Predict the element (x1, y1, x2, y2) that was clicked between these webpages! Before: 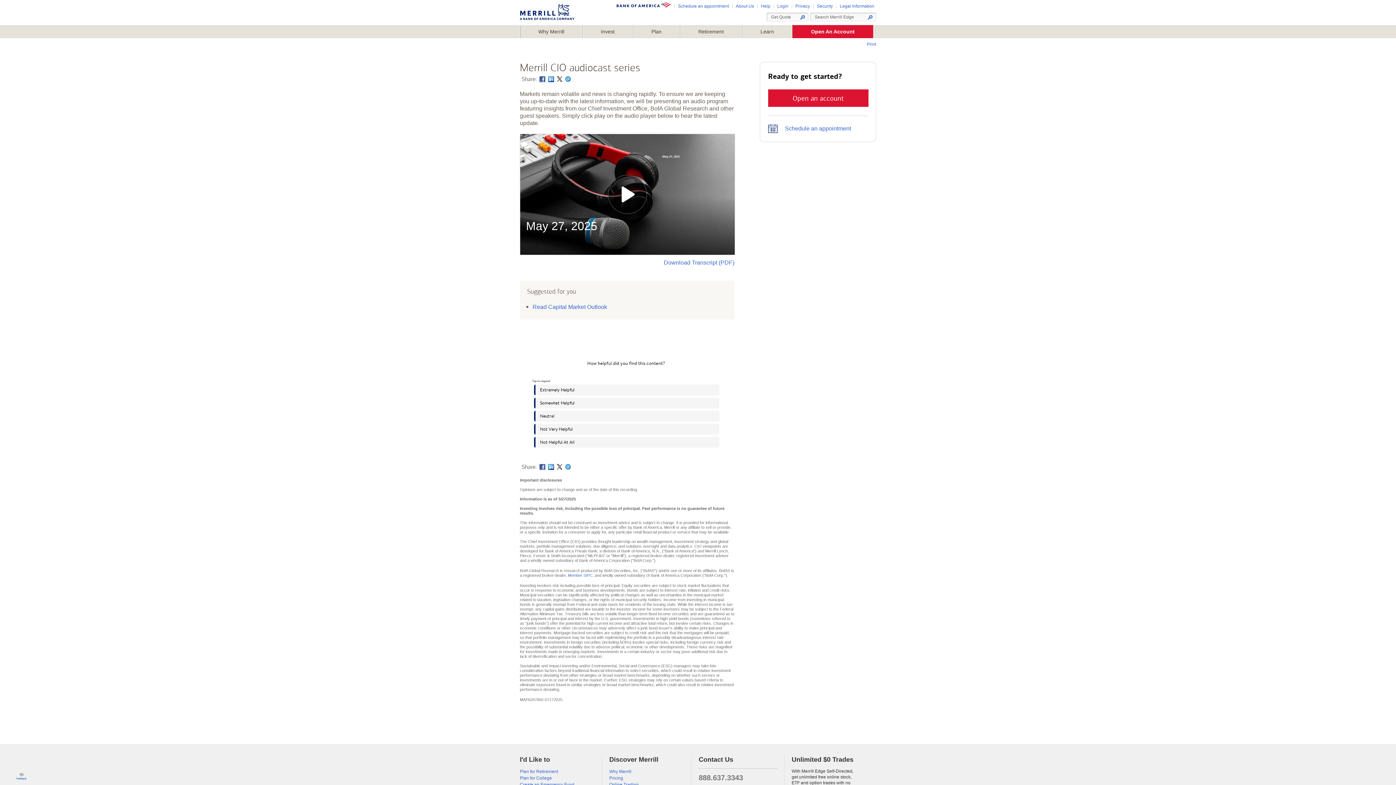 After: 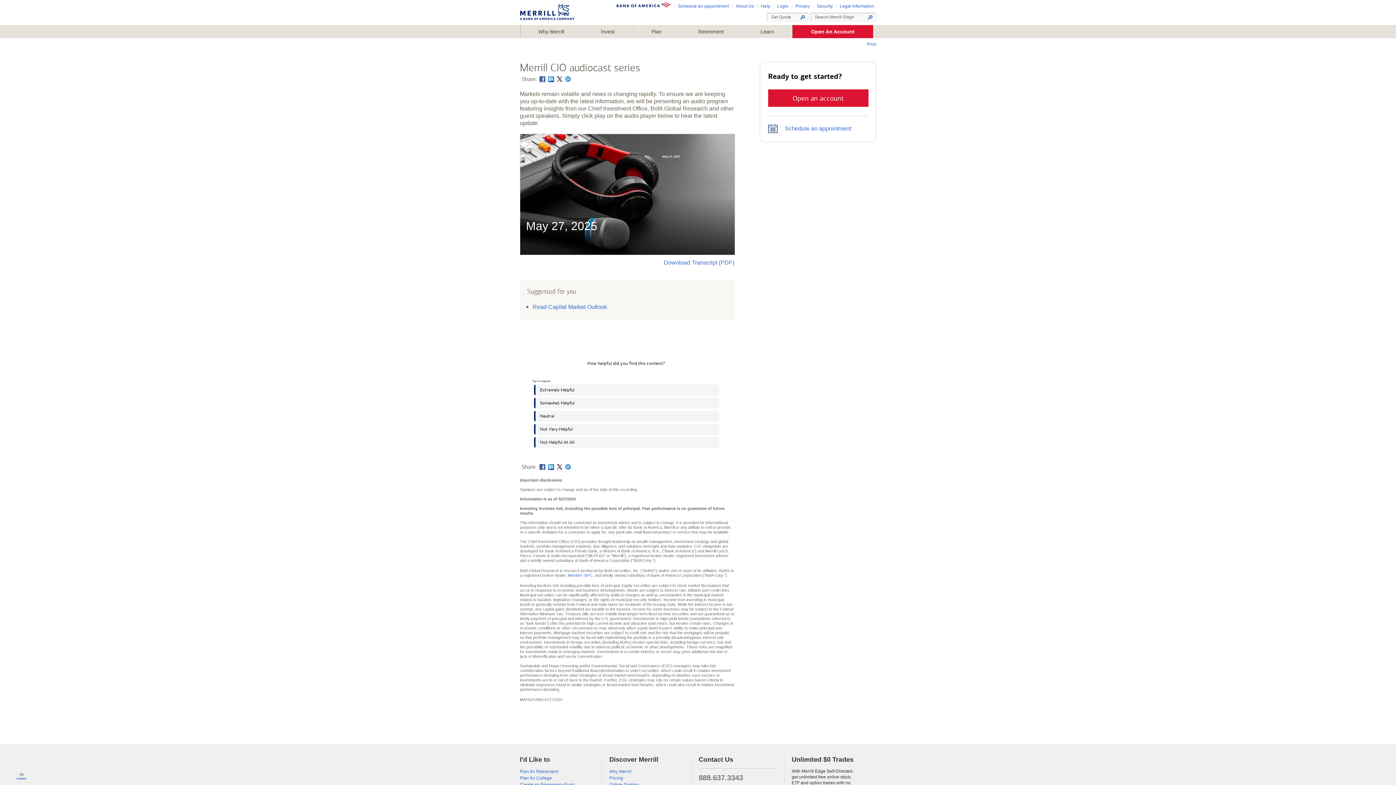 Action: label: Play, title: May 27, 2025 bbox: (608, 174, 647, 214)